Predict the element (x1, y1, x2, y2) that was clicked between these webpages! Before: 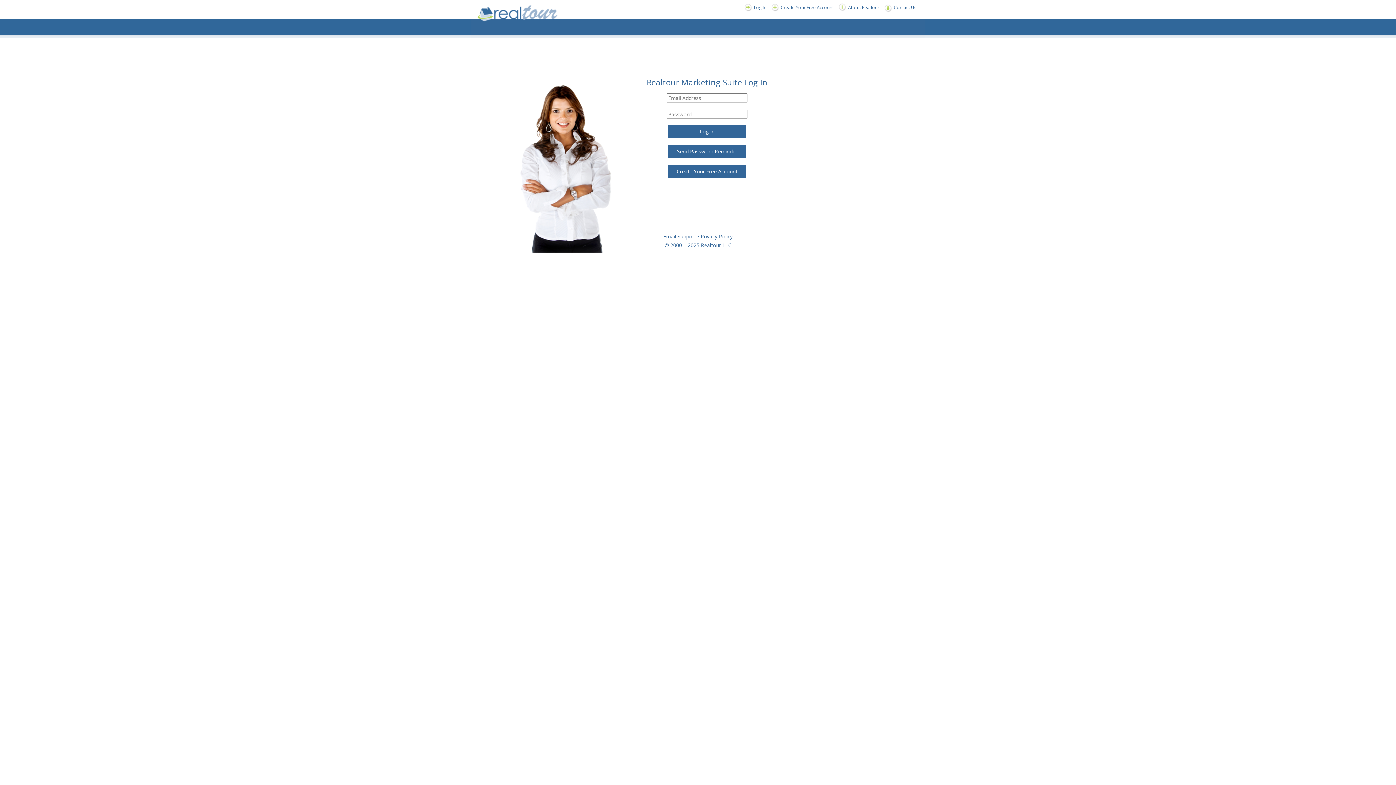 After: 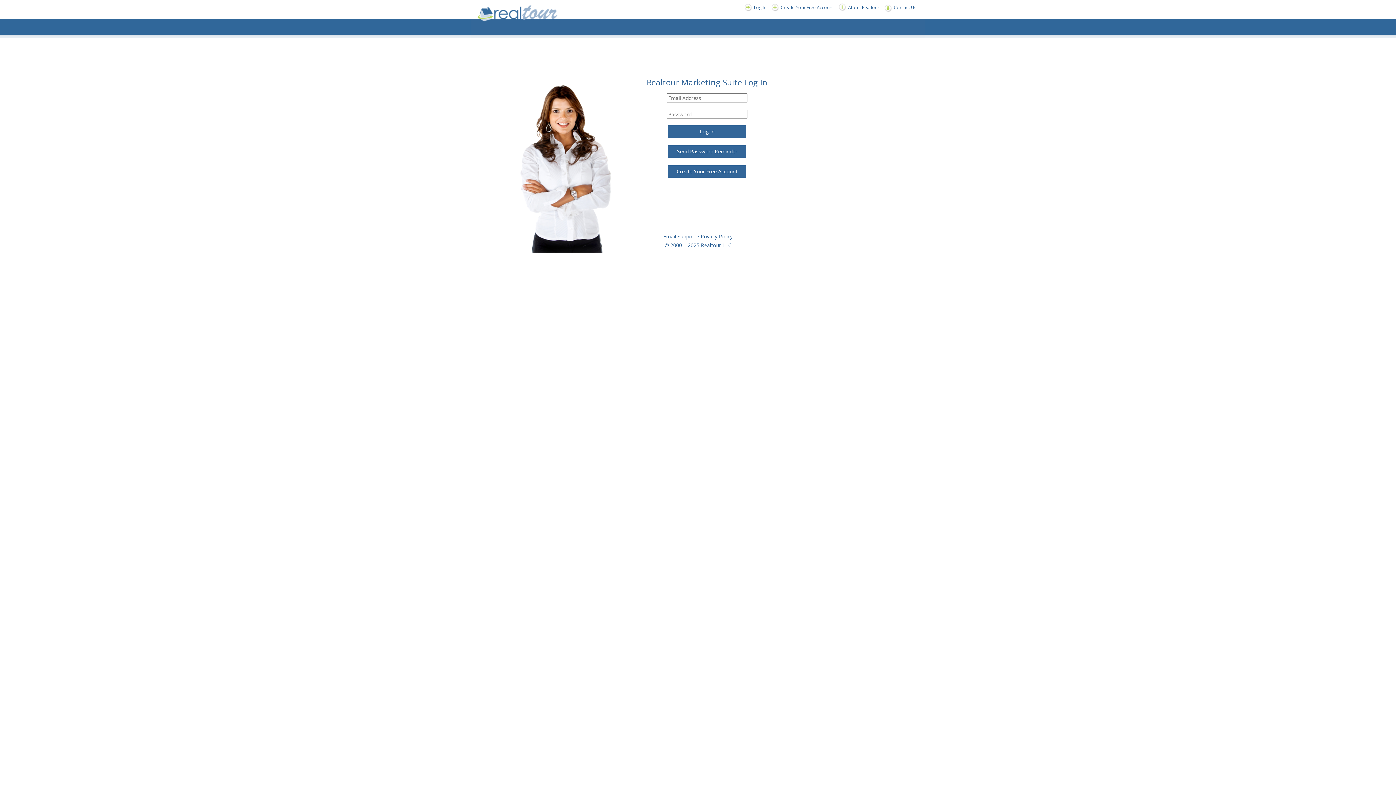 Action: bbox: (668, 125, 746, 137) label: Log In